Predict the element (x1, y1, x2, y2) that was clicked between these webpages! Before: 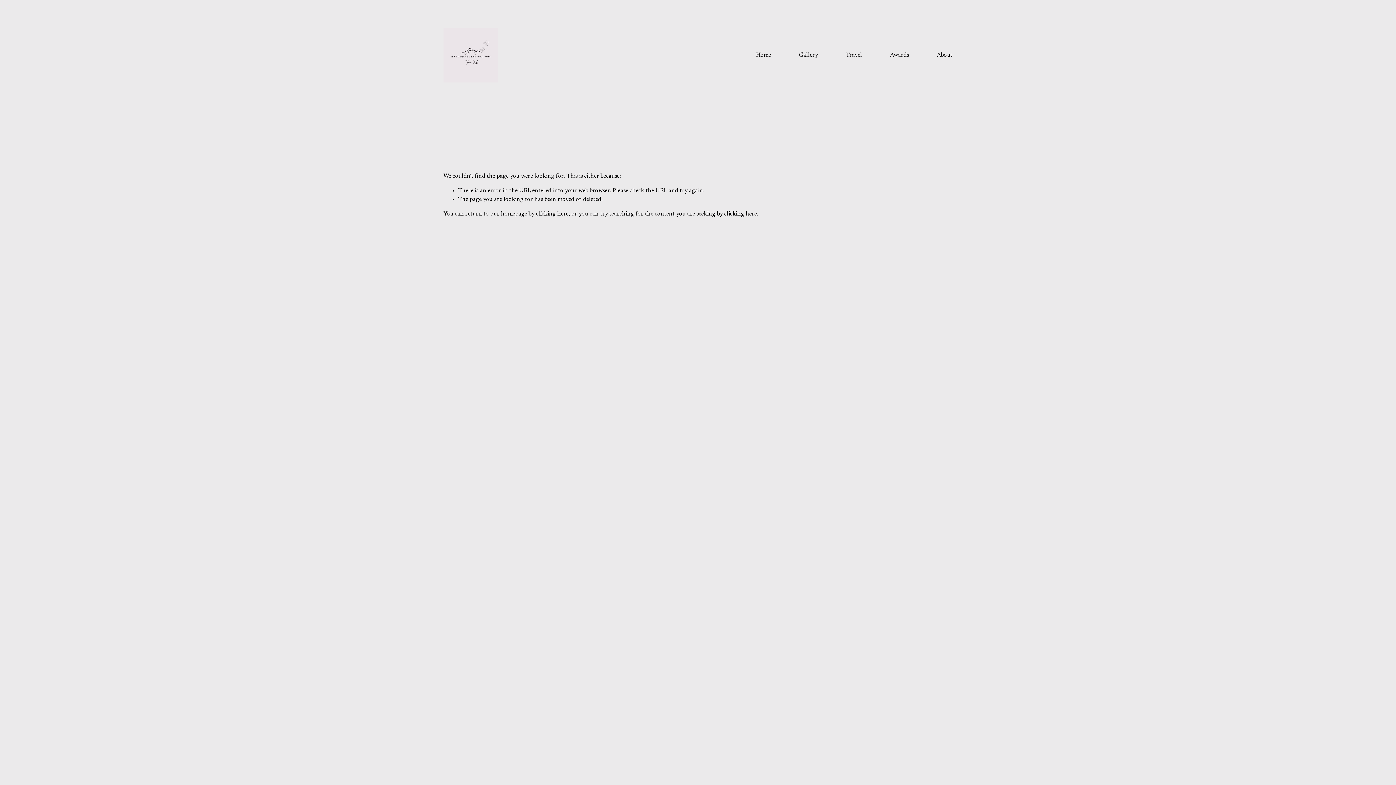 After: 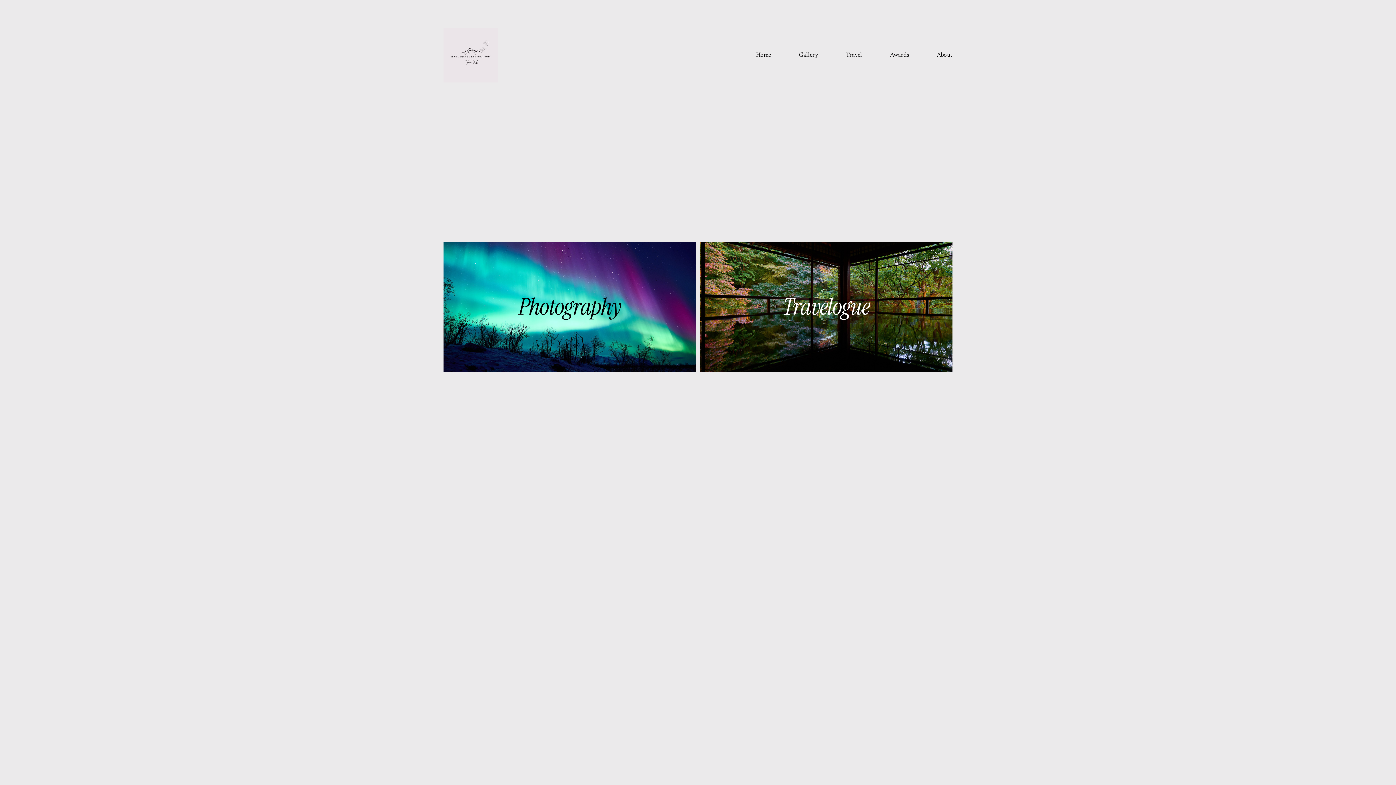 Action: bbox: (536, 211, 568, 217) label: clicking here